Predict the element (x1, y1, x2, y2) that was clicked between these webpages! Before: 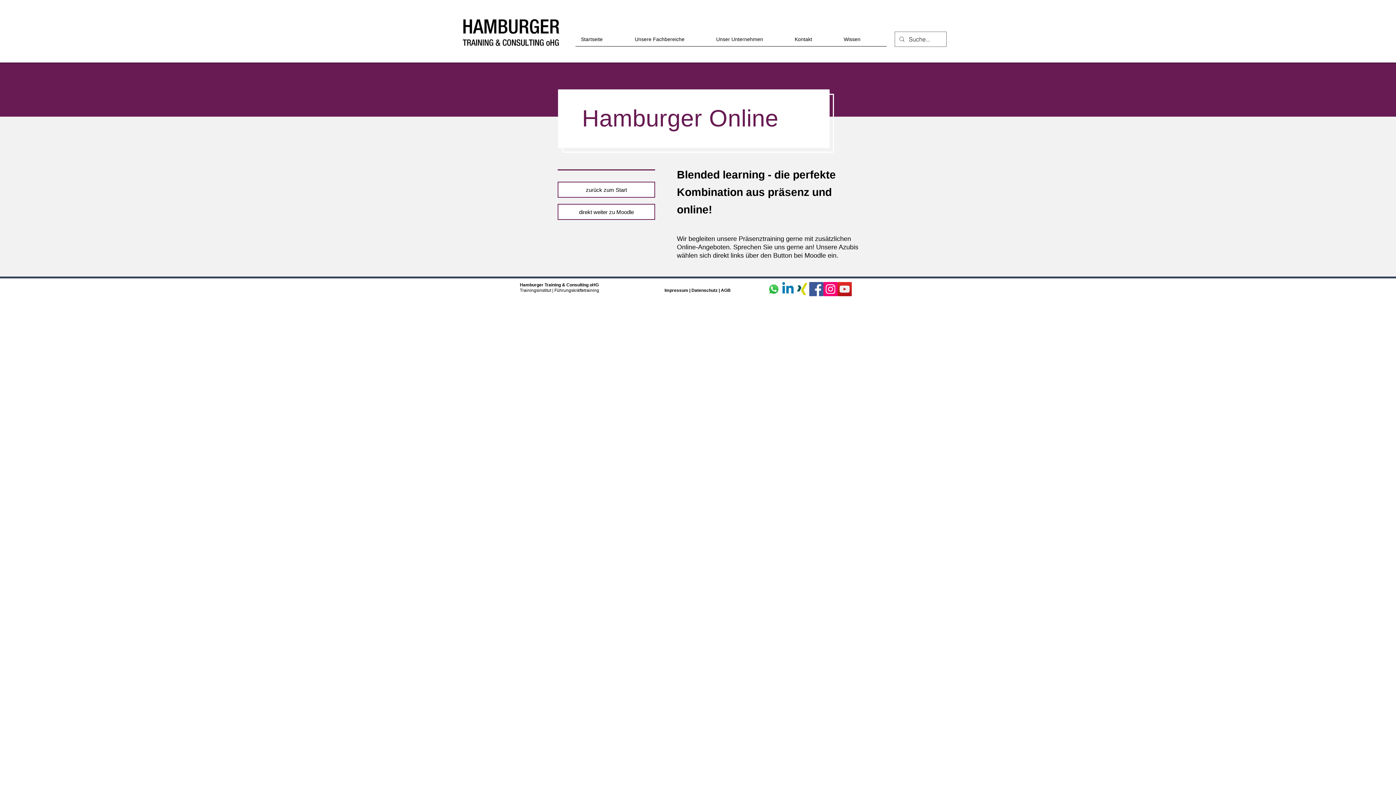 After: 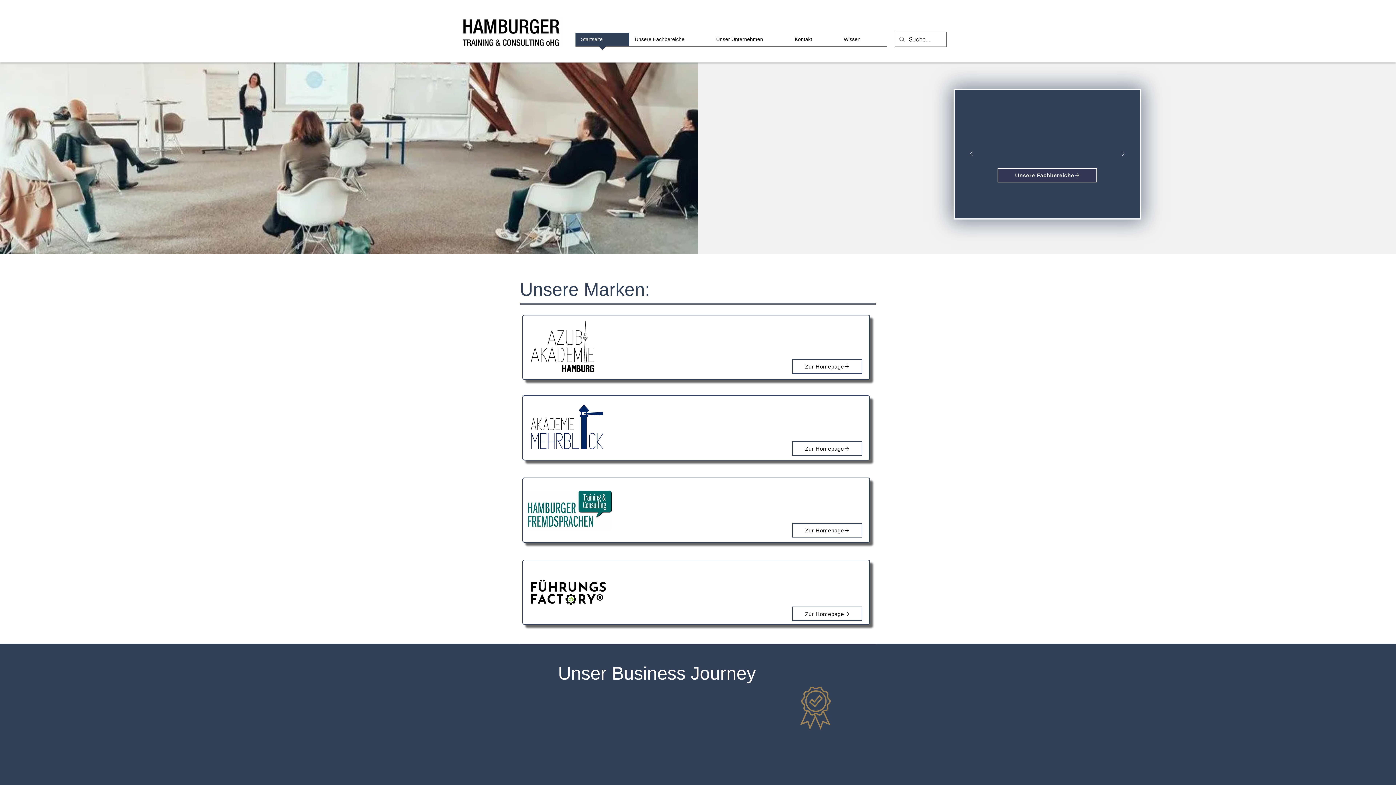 Action: label: Startseite bbox: (575, 32, 629, 50)